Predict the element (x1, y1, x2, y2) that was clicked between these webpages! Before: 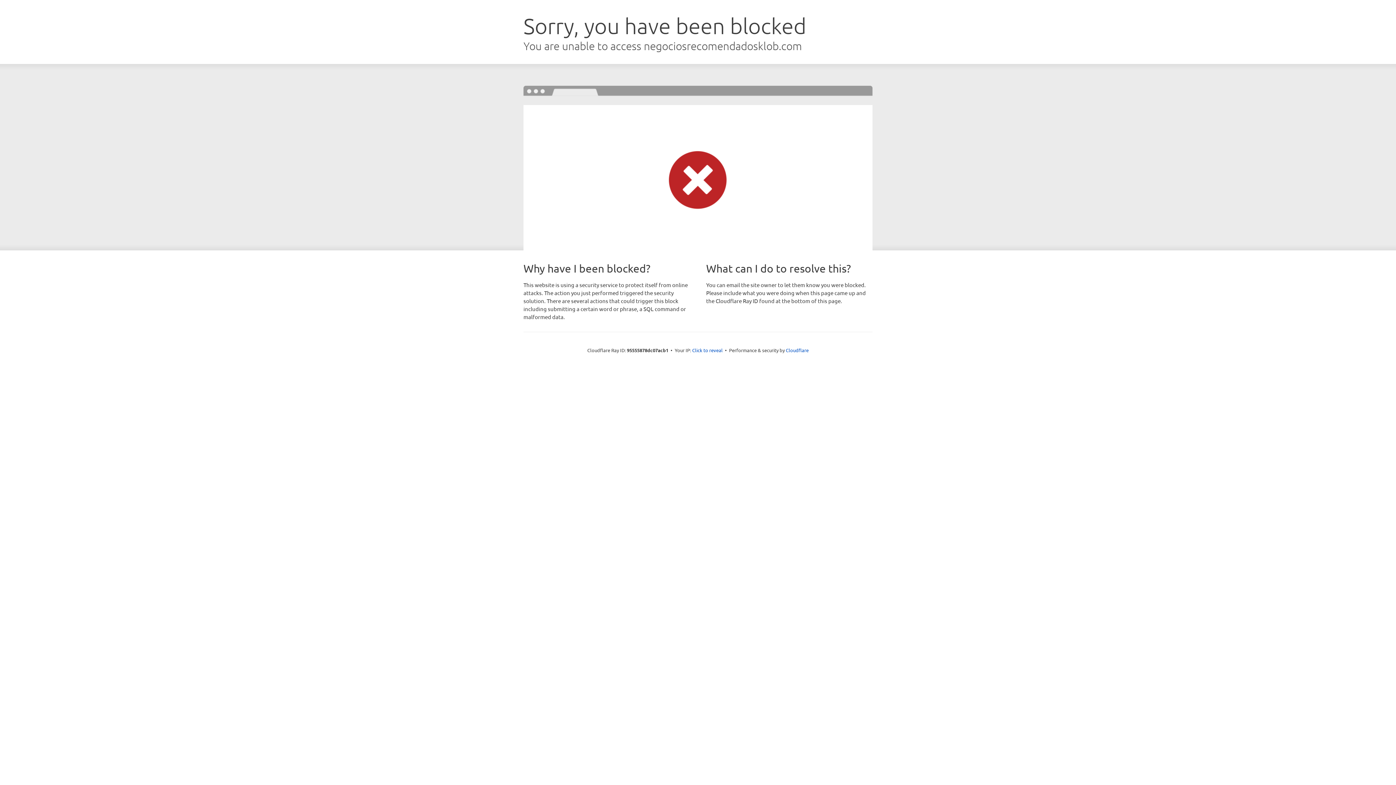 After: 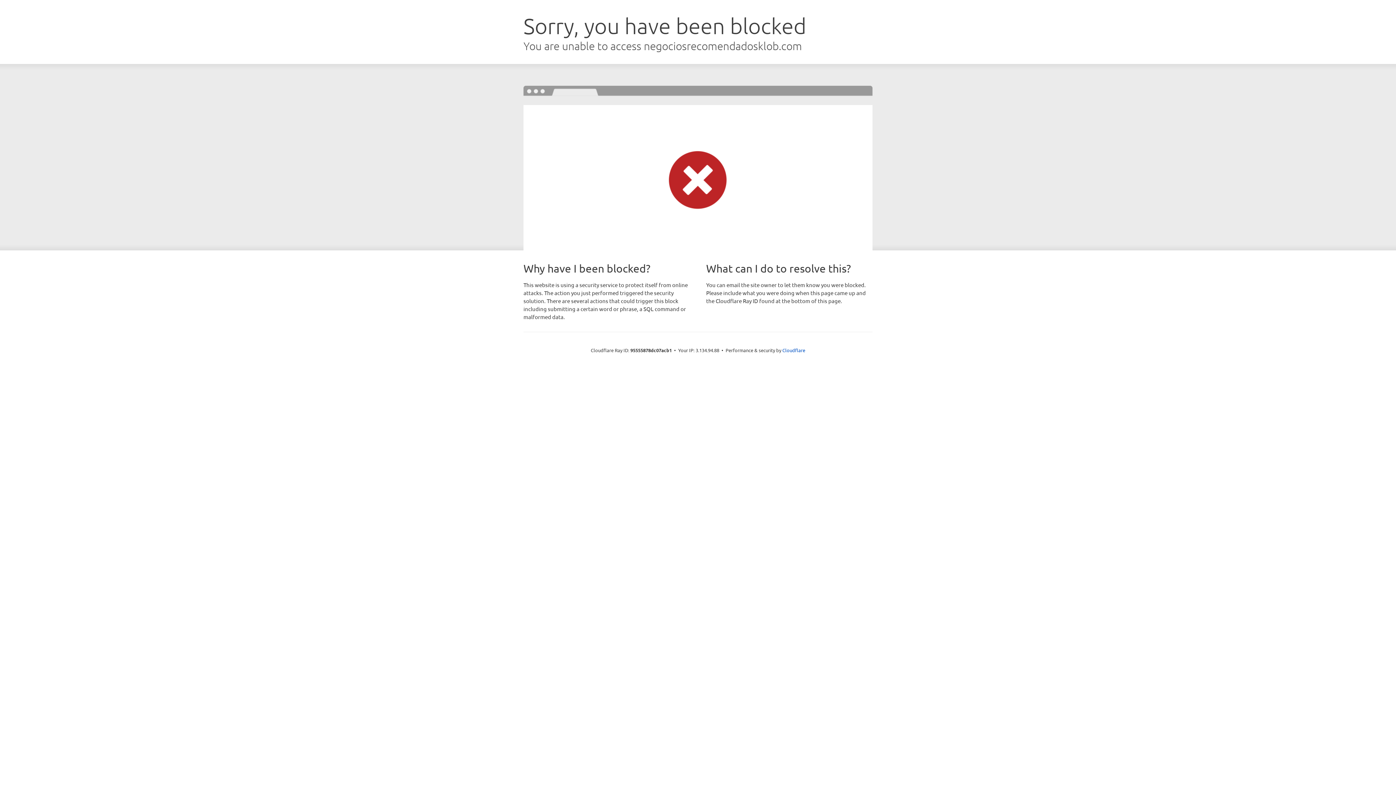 Action: bbox: (692, 346, 722, 353) label: Click to reveal